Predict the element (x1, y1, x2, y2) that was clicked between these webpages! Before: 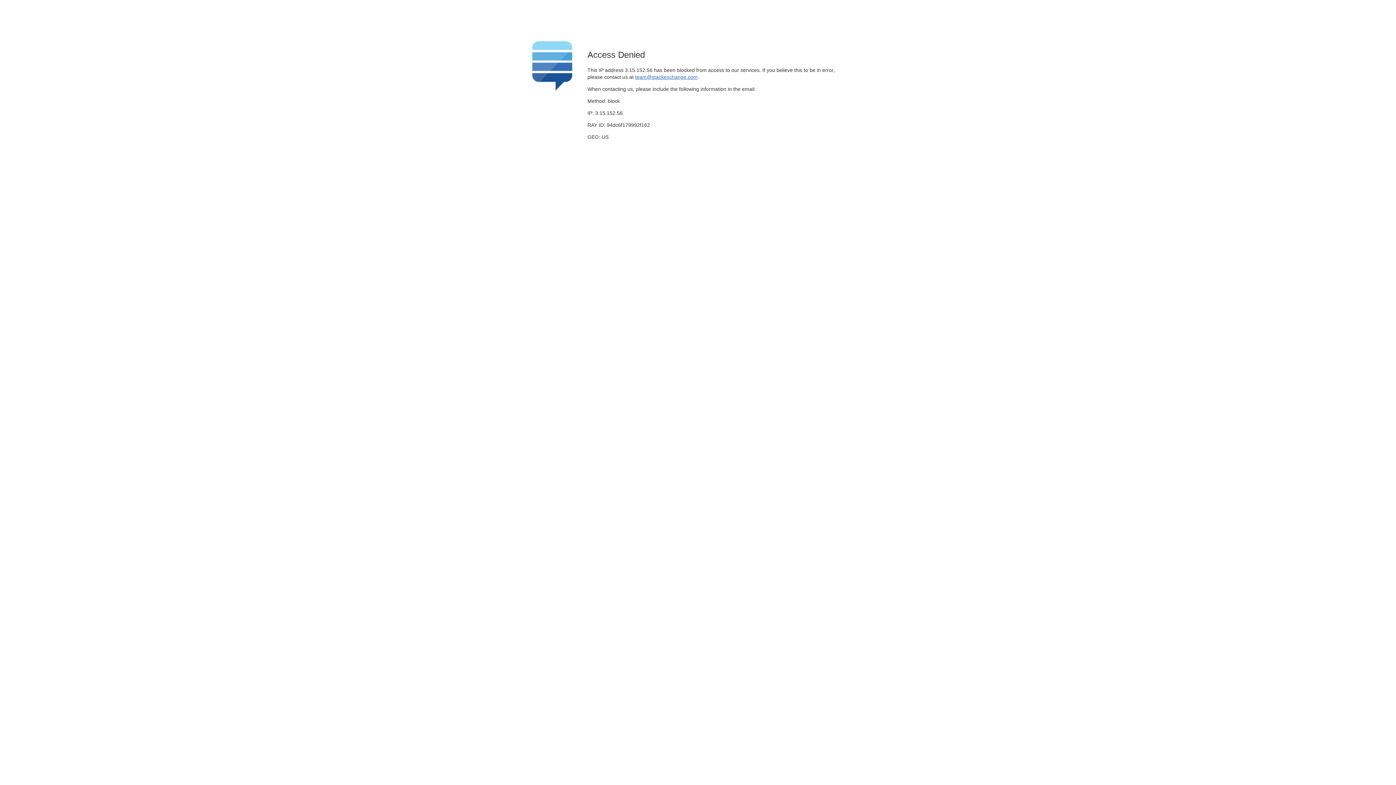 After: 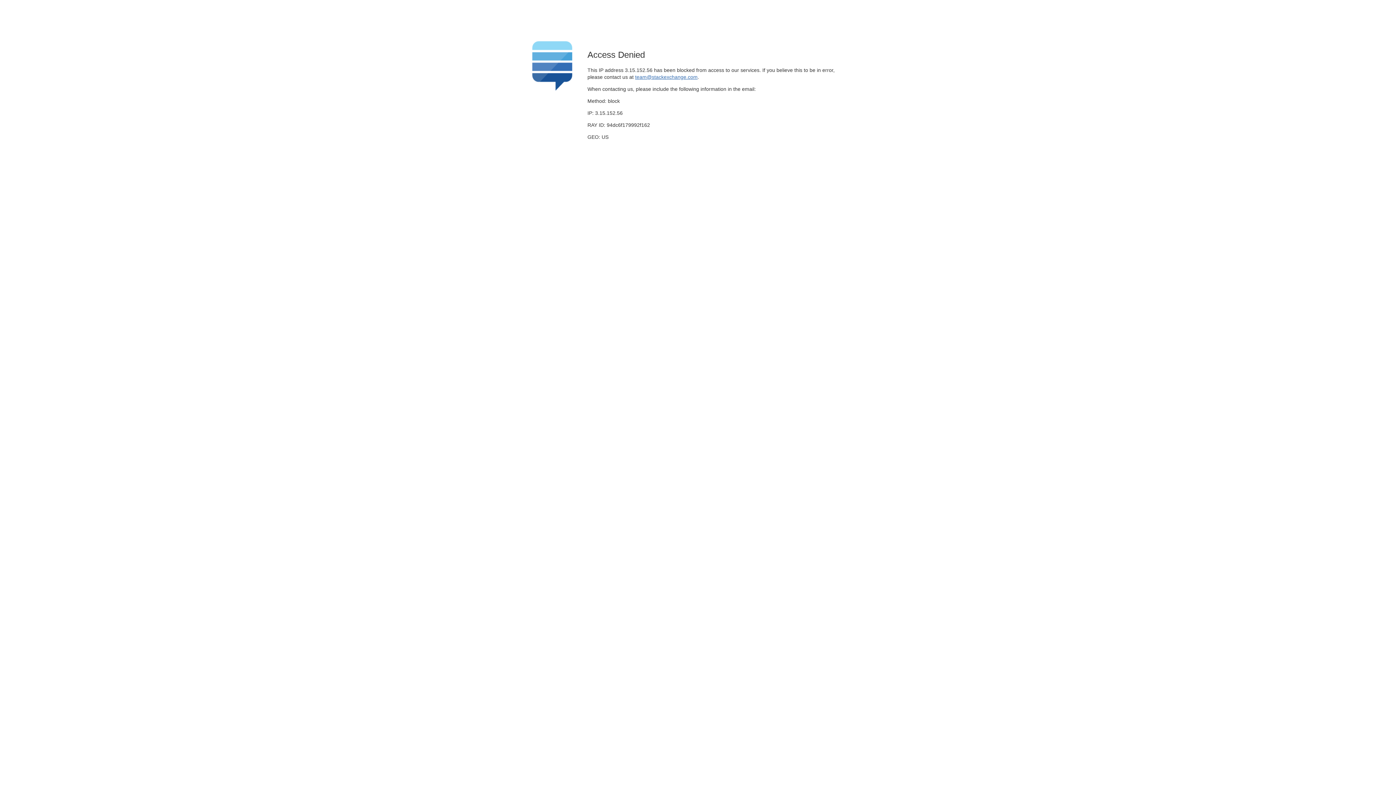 Action: bbox: (635, 74, 697, 79) label: team@stackexchange.com